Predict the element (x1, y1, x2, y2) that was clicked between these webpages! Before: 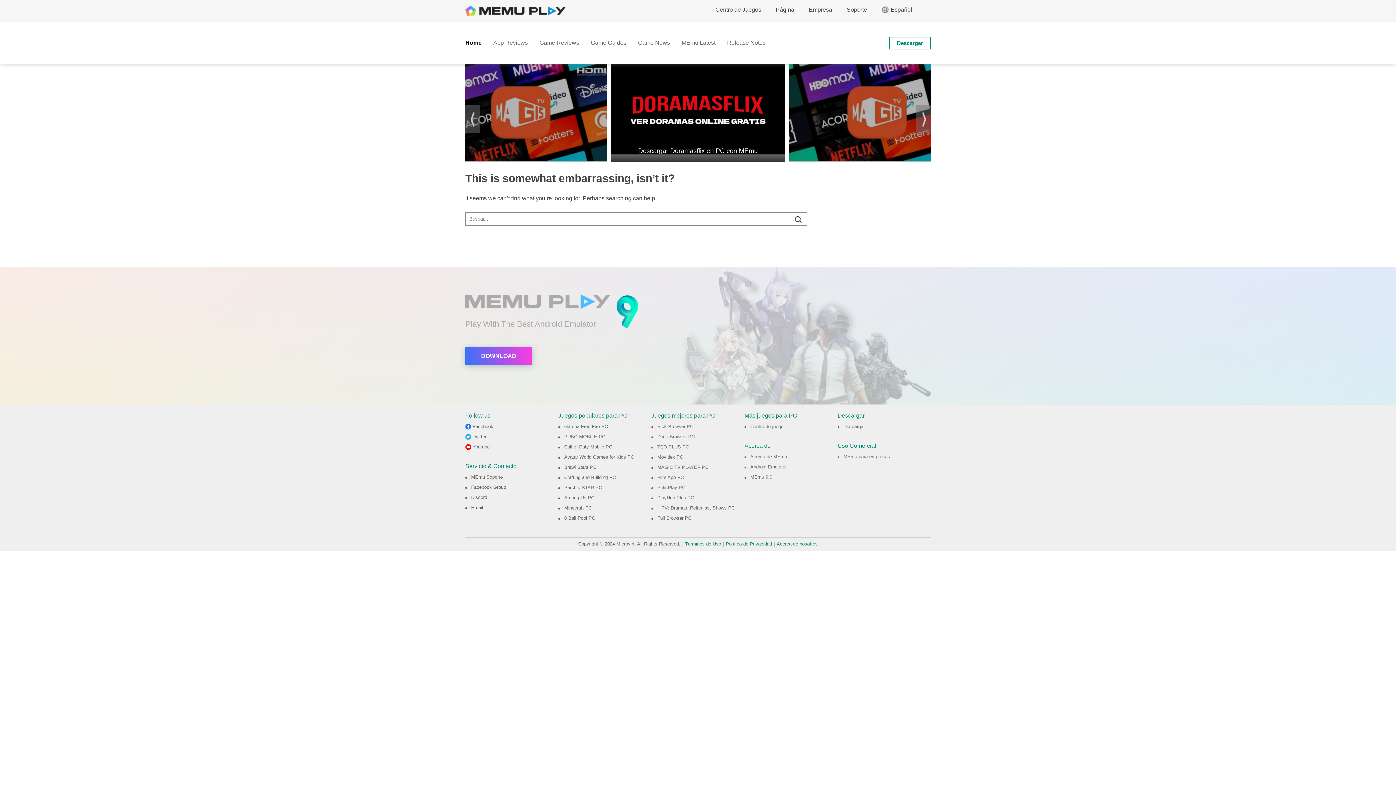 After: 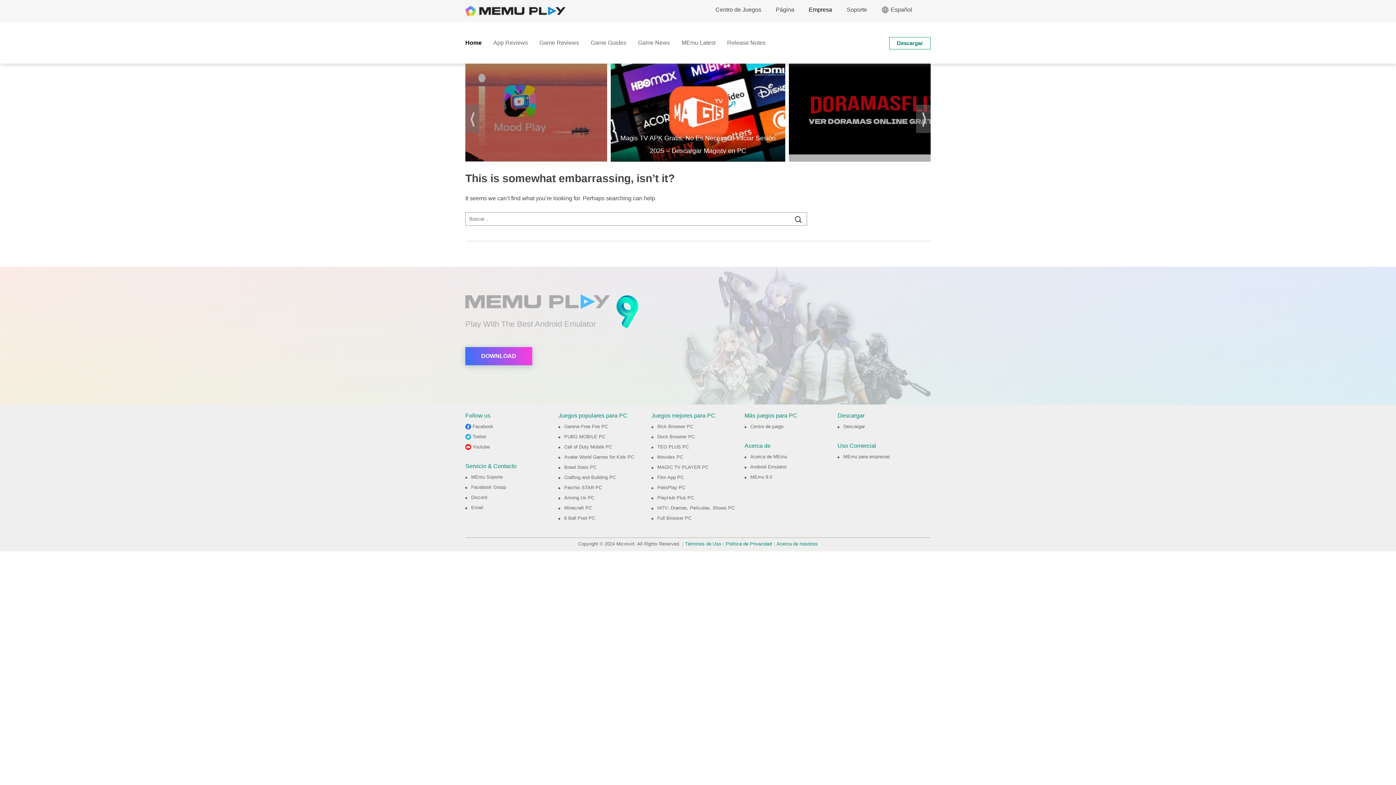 Action: label: Empresa bbox: (801, 2, 839, 17)